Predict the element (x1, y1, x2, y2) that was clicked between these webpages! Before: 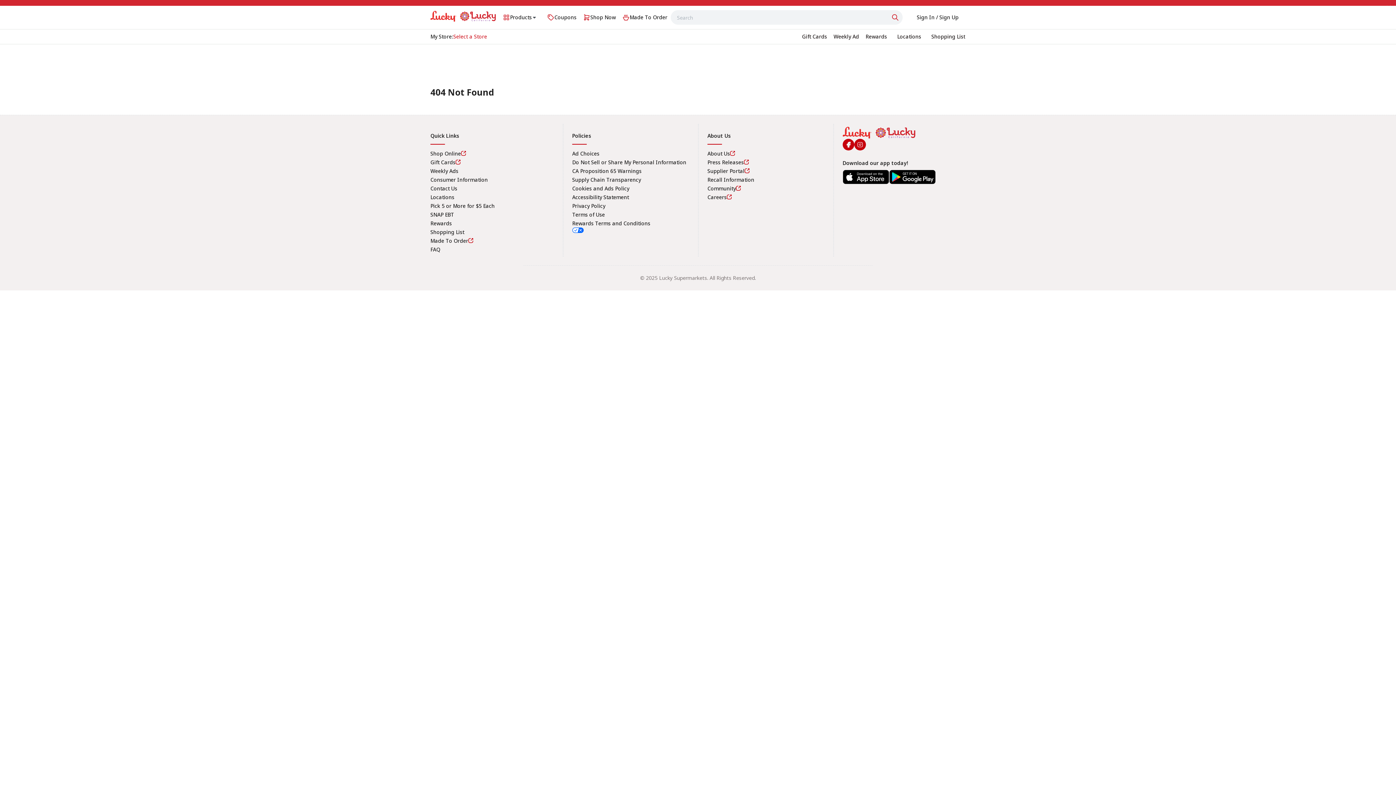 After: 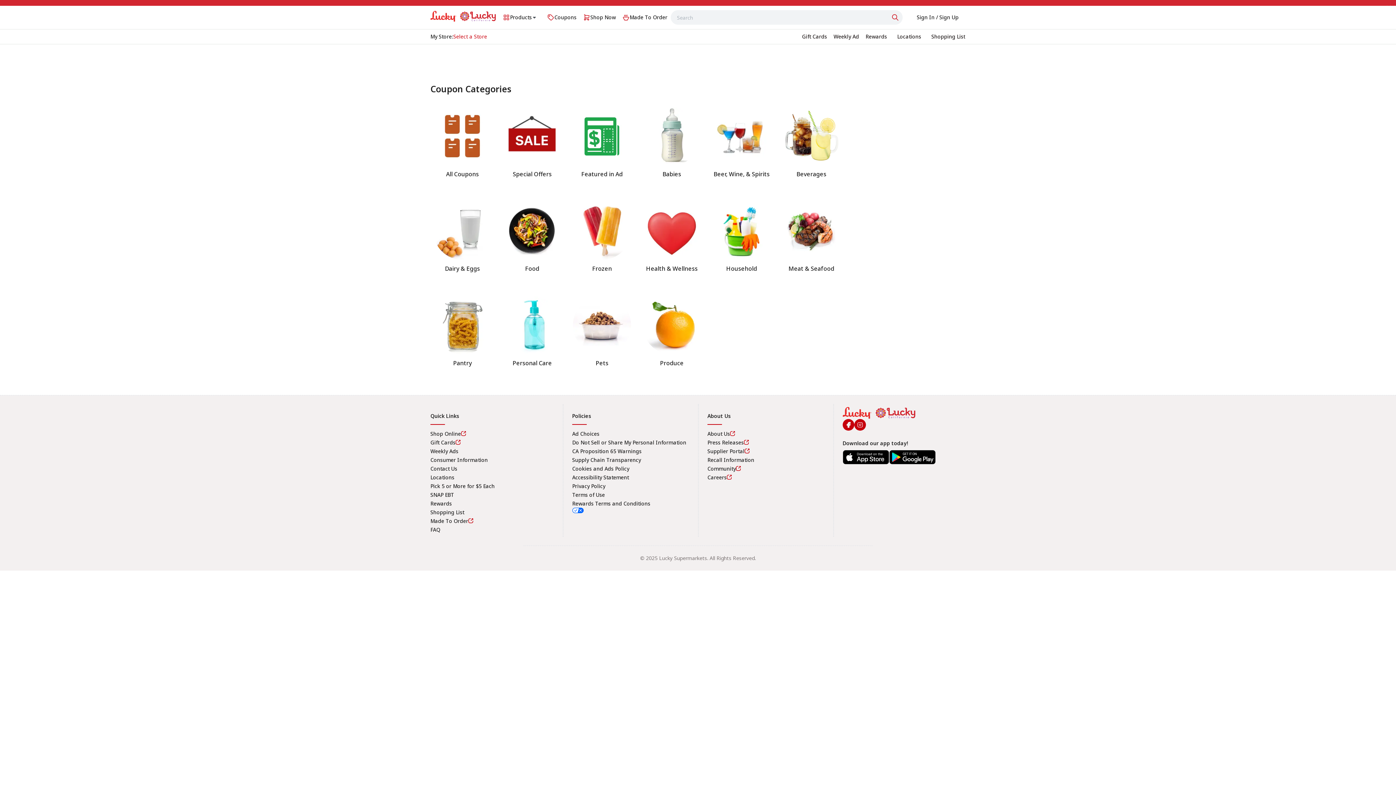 Action: bbox: (544, 10, 580, 24) label: Coupons